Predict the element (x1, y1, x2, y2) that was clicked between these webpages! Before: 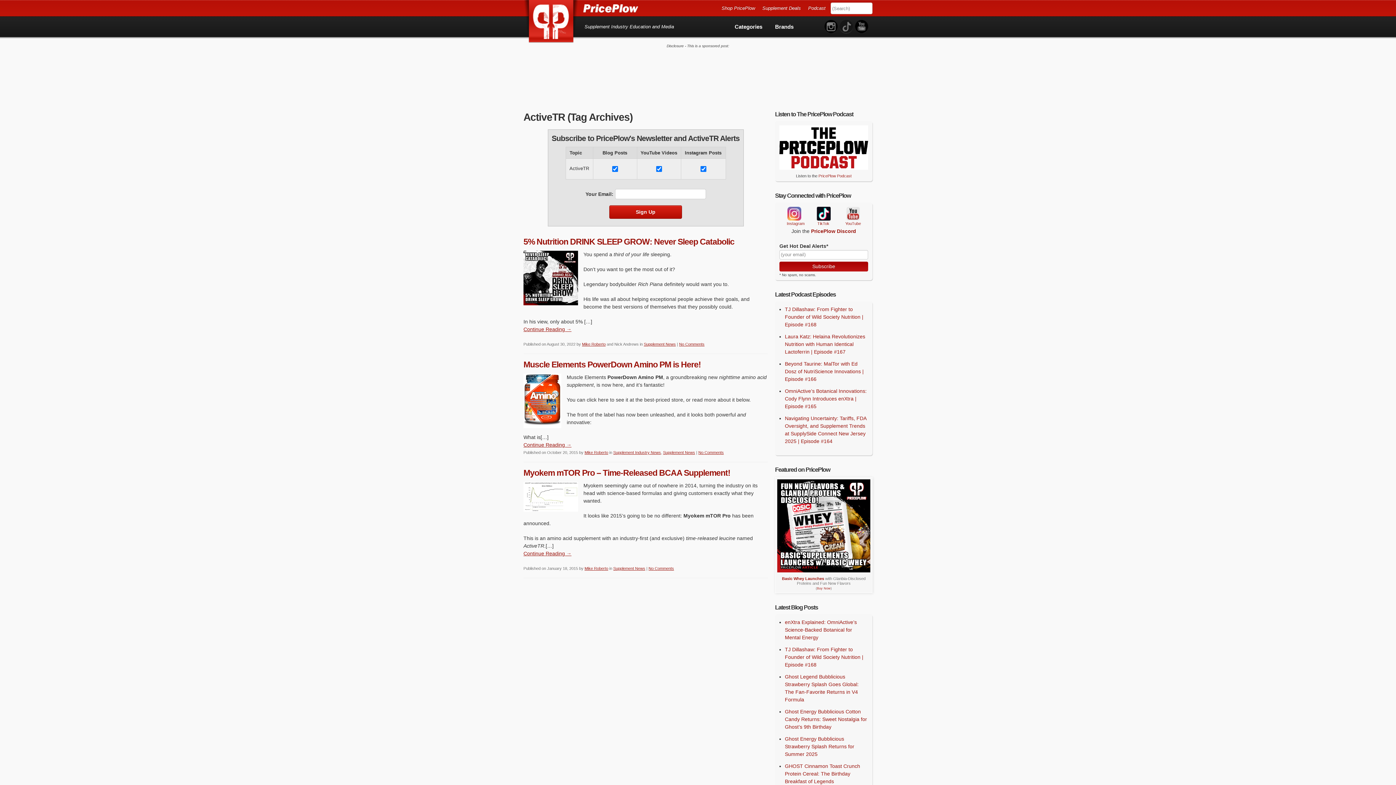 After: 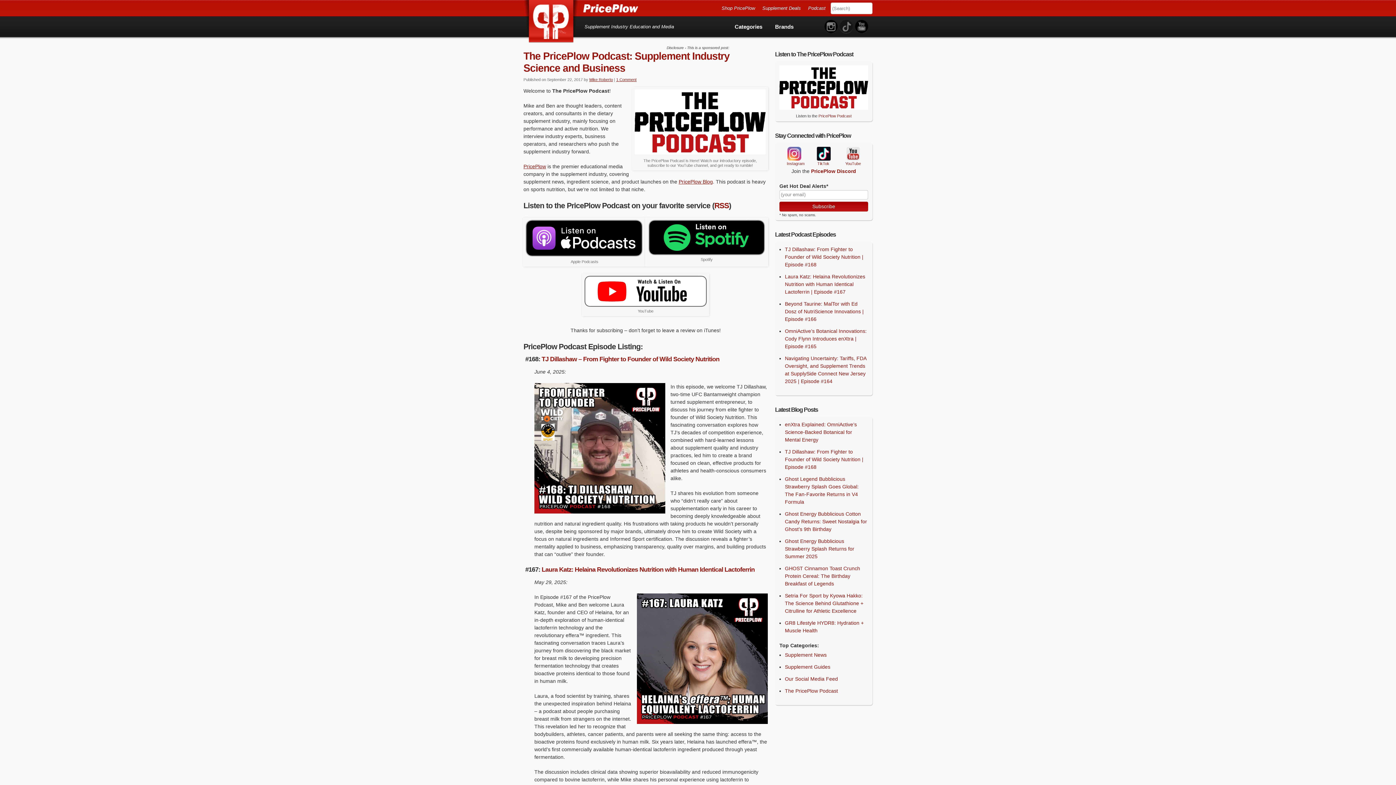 Action: bbox: (779, 164, 868, 170)